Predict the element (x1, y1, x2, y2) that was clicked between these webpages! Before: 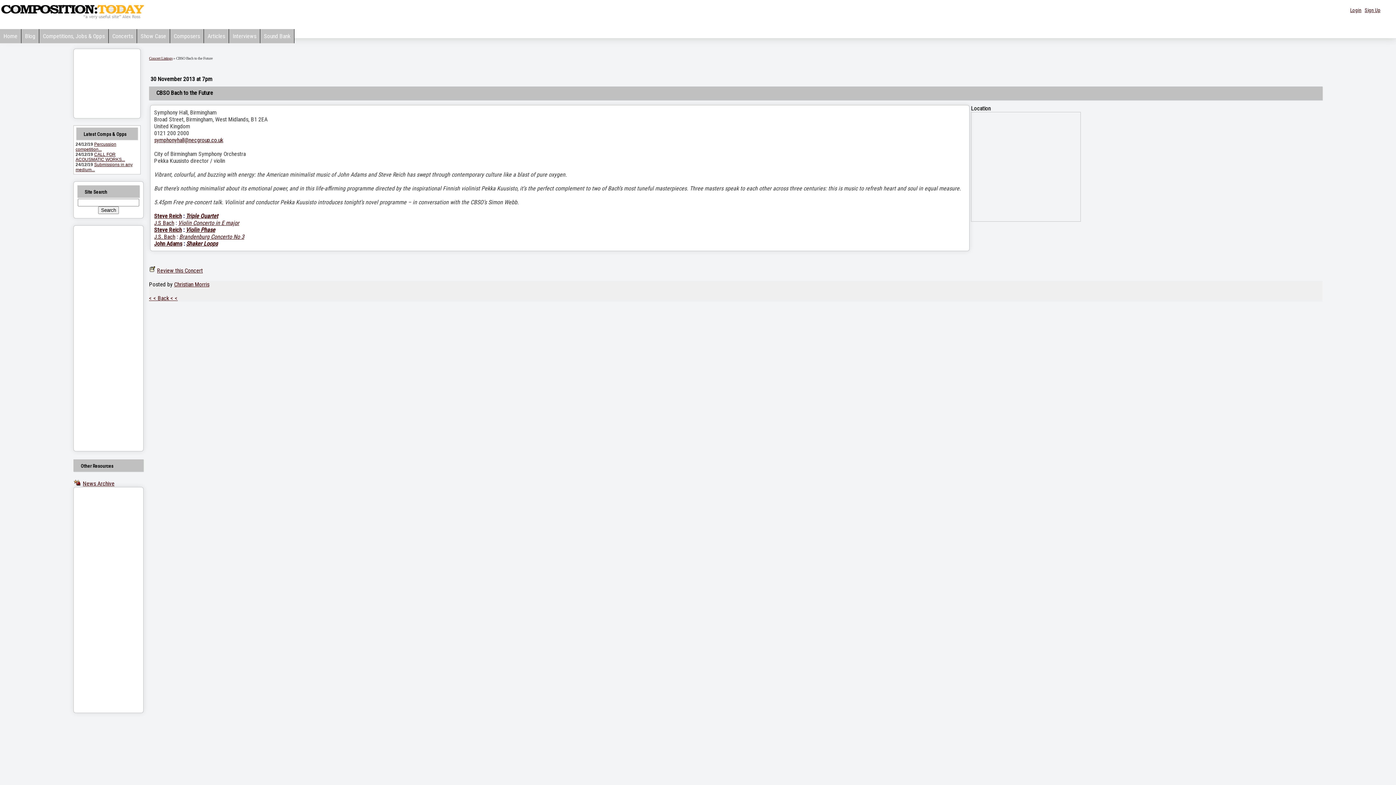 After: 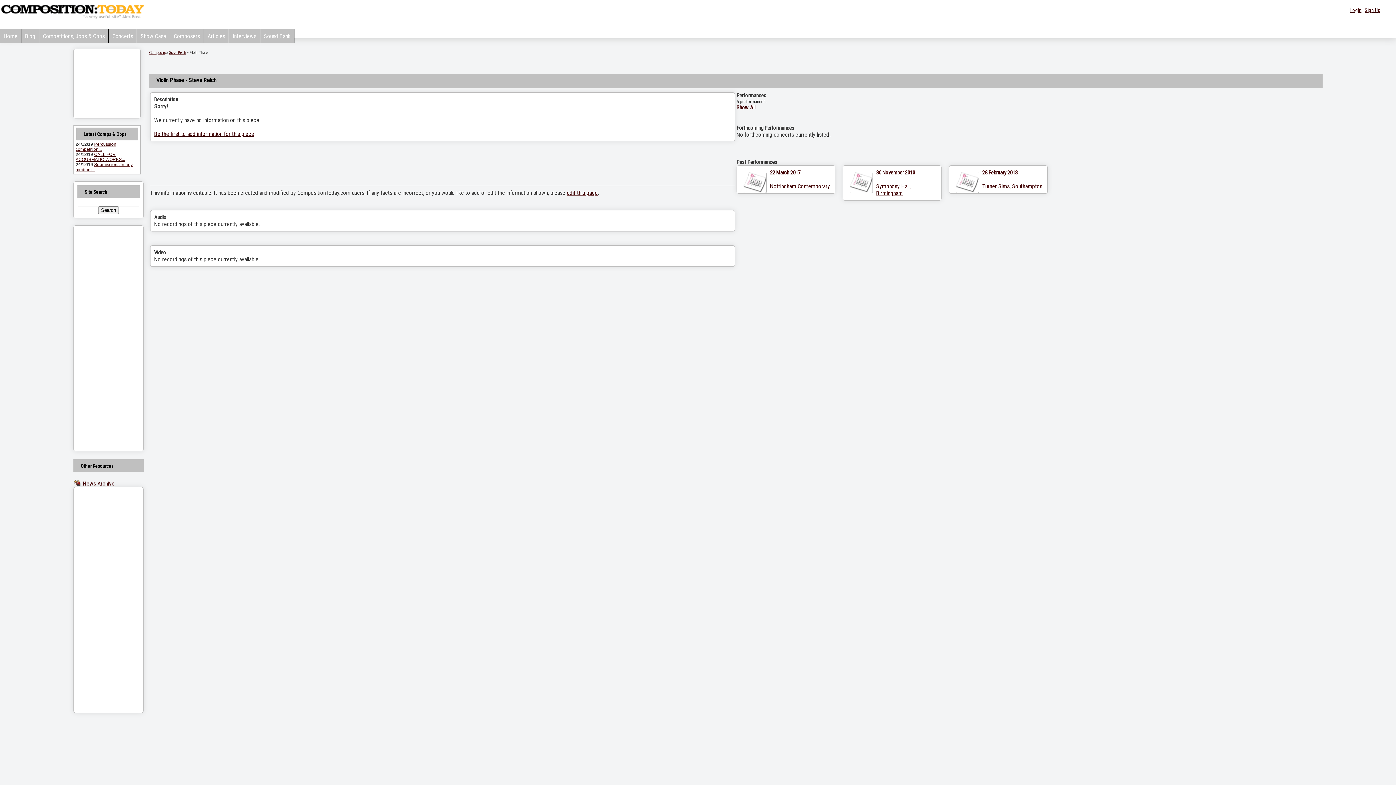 Action: bbox: (185, 226, 215, 233) label: Violin Phase